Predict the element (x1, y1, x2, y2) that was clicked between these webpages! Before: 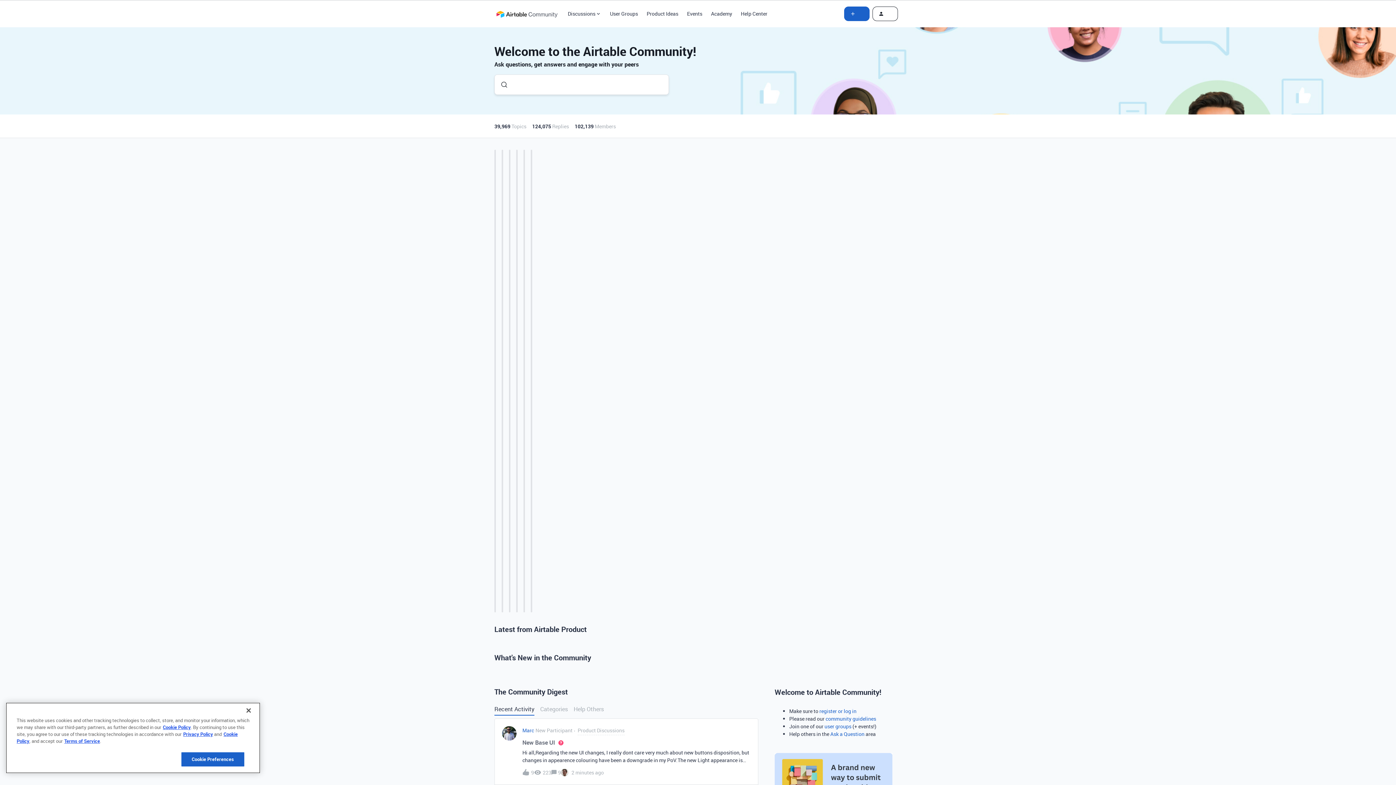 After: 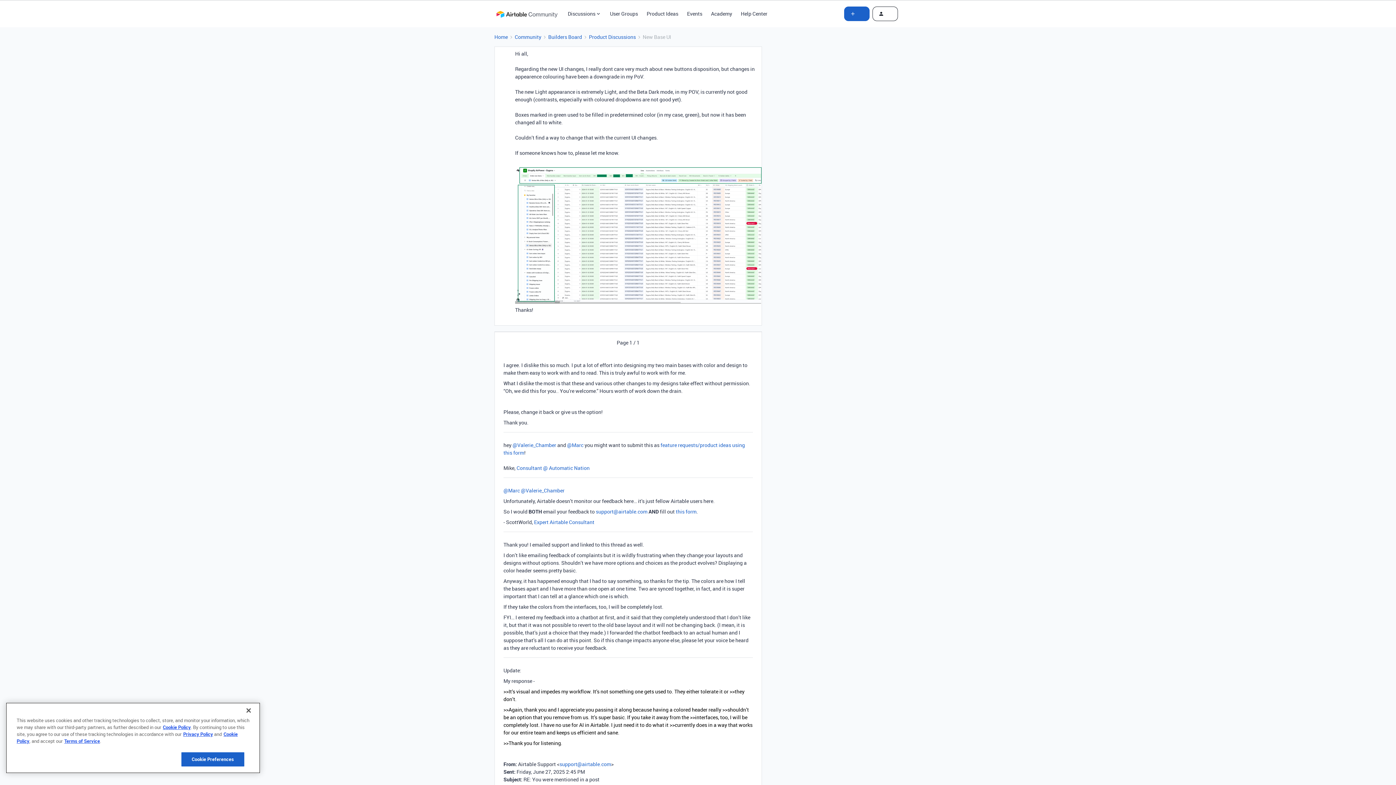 Action: bbox: (522, 738, 750, 765) label: New Base UI

Hi all,Regarding the new UI changes, I really dont care very much about new buttons disposition, but changes in appearence colouring have been a downgrade in my PoV.The new Light appearance is extremely Light, and the Beta Dark mode, in my POV, is currently not good enough (contrasts, especially with coloured dropdowns are not good yet).Boxes marked in green used to be filled in predetermined color (in my case, green), but now it has been changed all to white. Couldn’t find a way to change that with the current UI changes.If someone knows how to, please let me know. Thanks!